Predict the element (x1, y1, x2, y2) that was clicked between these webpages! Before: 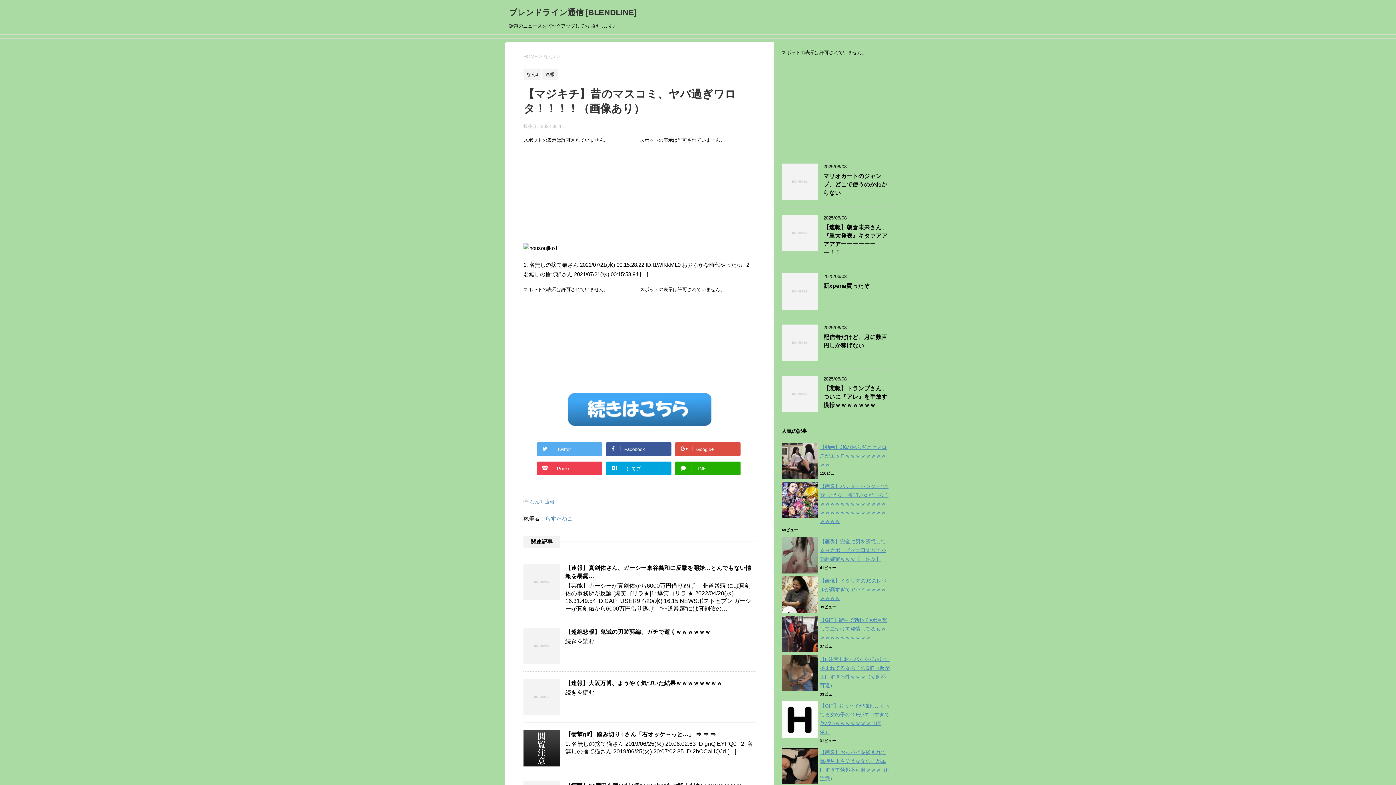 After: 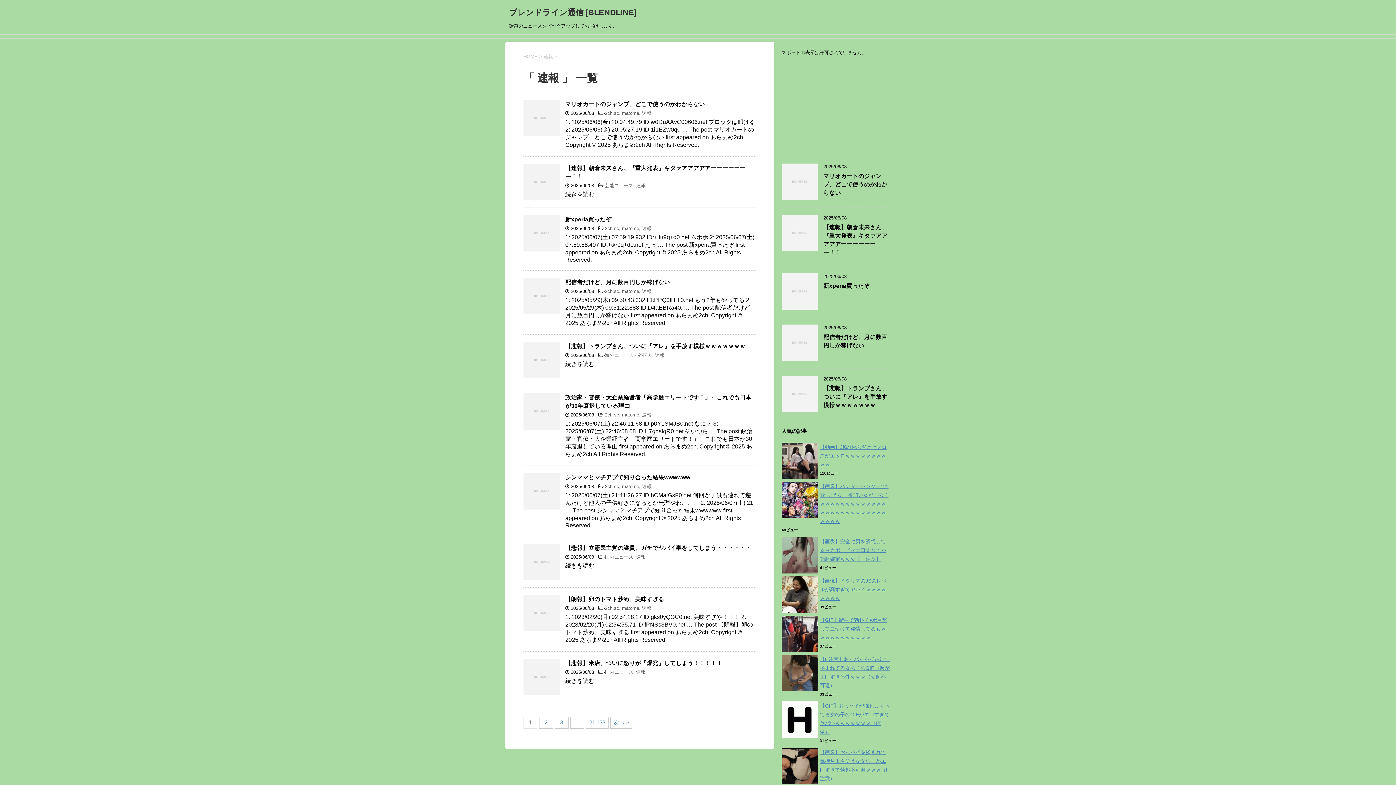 Action: bbox: (542, 72, 557, 77) label: 速報